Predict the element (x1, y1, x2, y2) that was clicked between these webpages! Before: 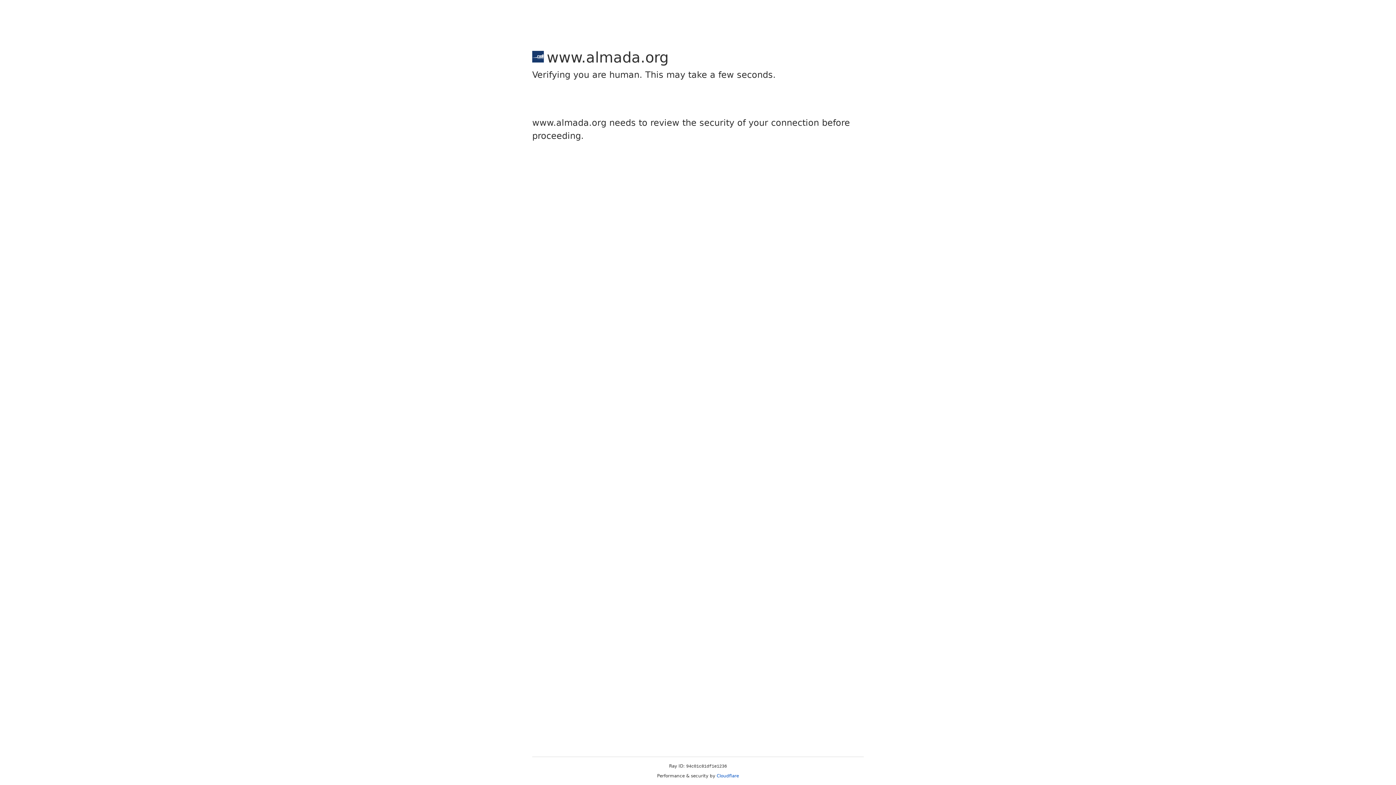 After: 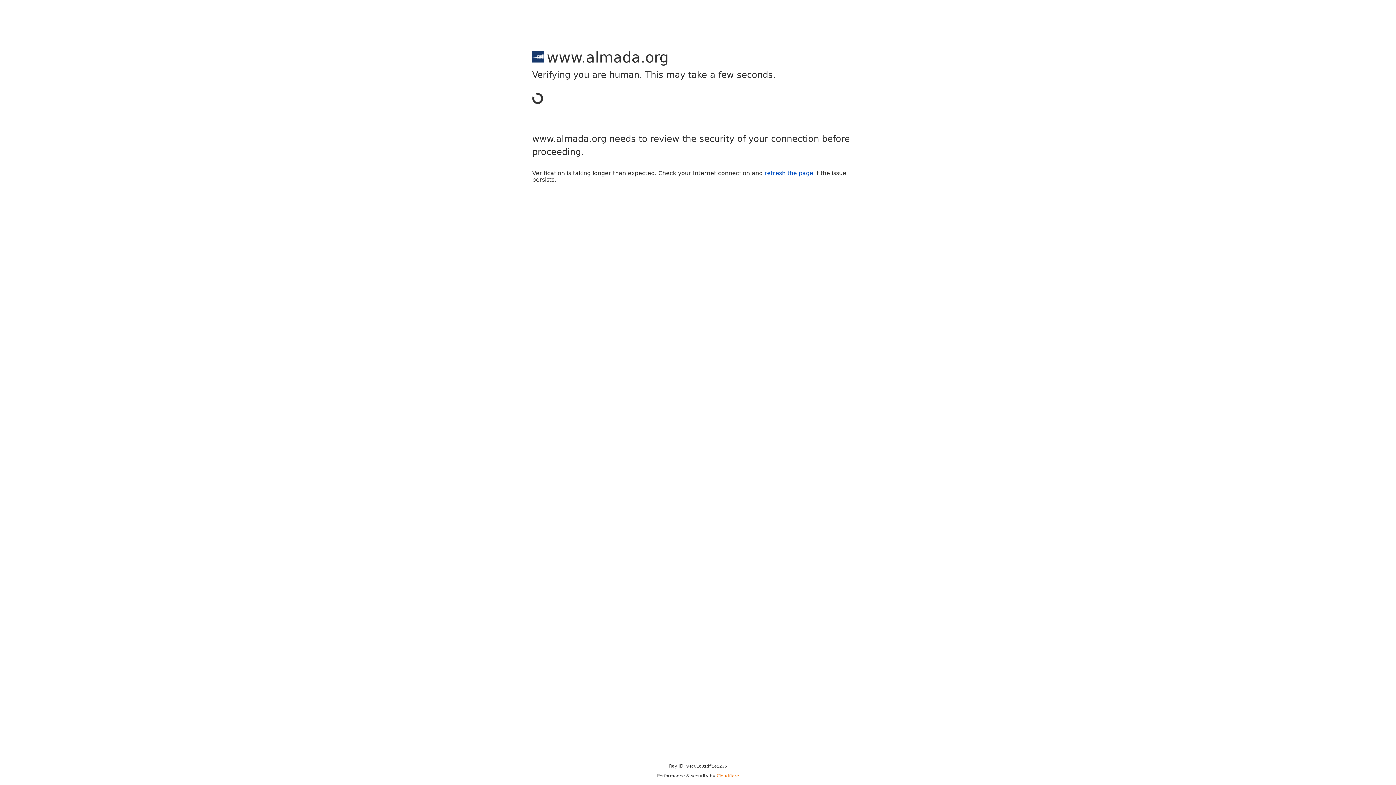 Action: label: Cloudflare bbox: (716, 773, 739, 778)